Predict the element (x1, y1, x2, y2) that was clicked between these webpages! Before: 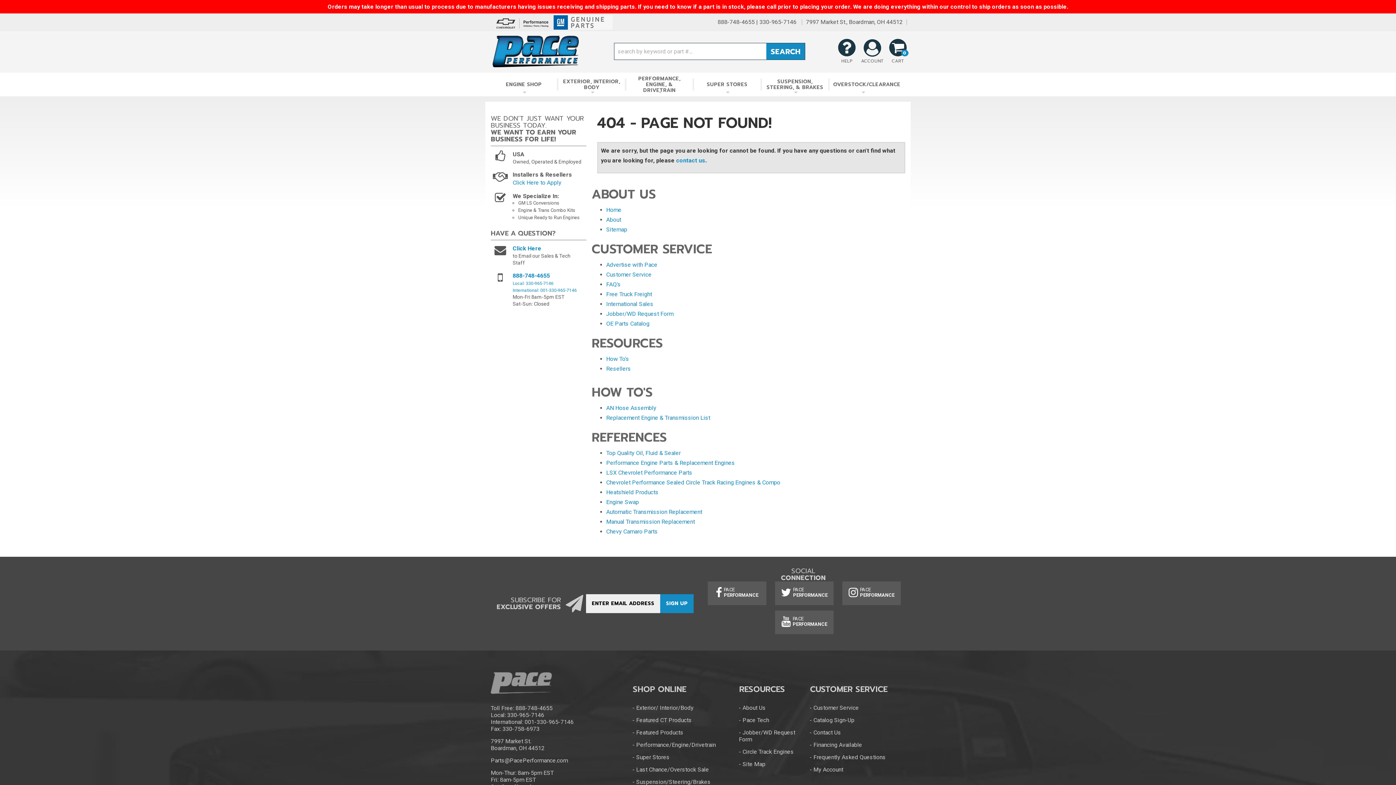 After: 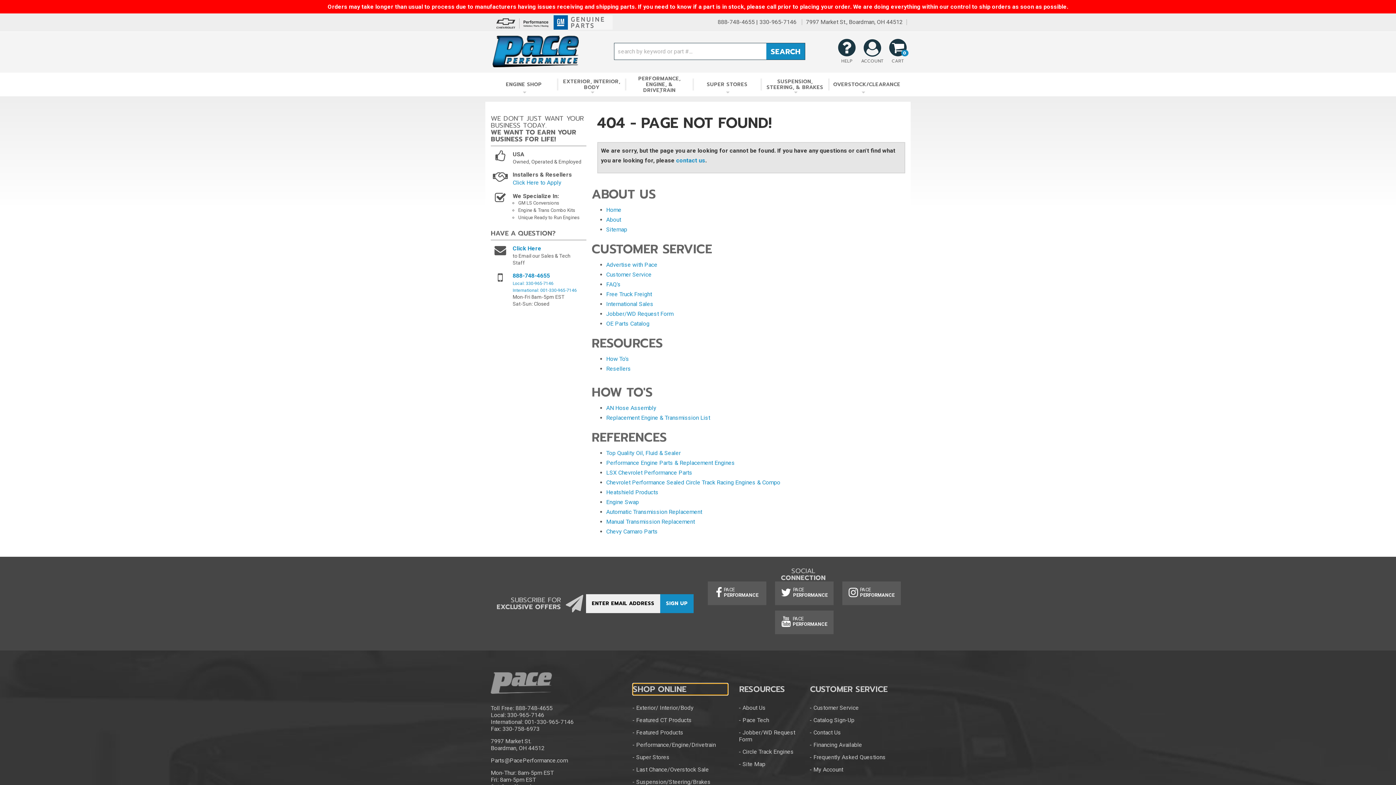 Action: label: SHOP ONLINE bbox: (632, 683, 728, 695)